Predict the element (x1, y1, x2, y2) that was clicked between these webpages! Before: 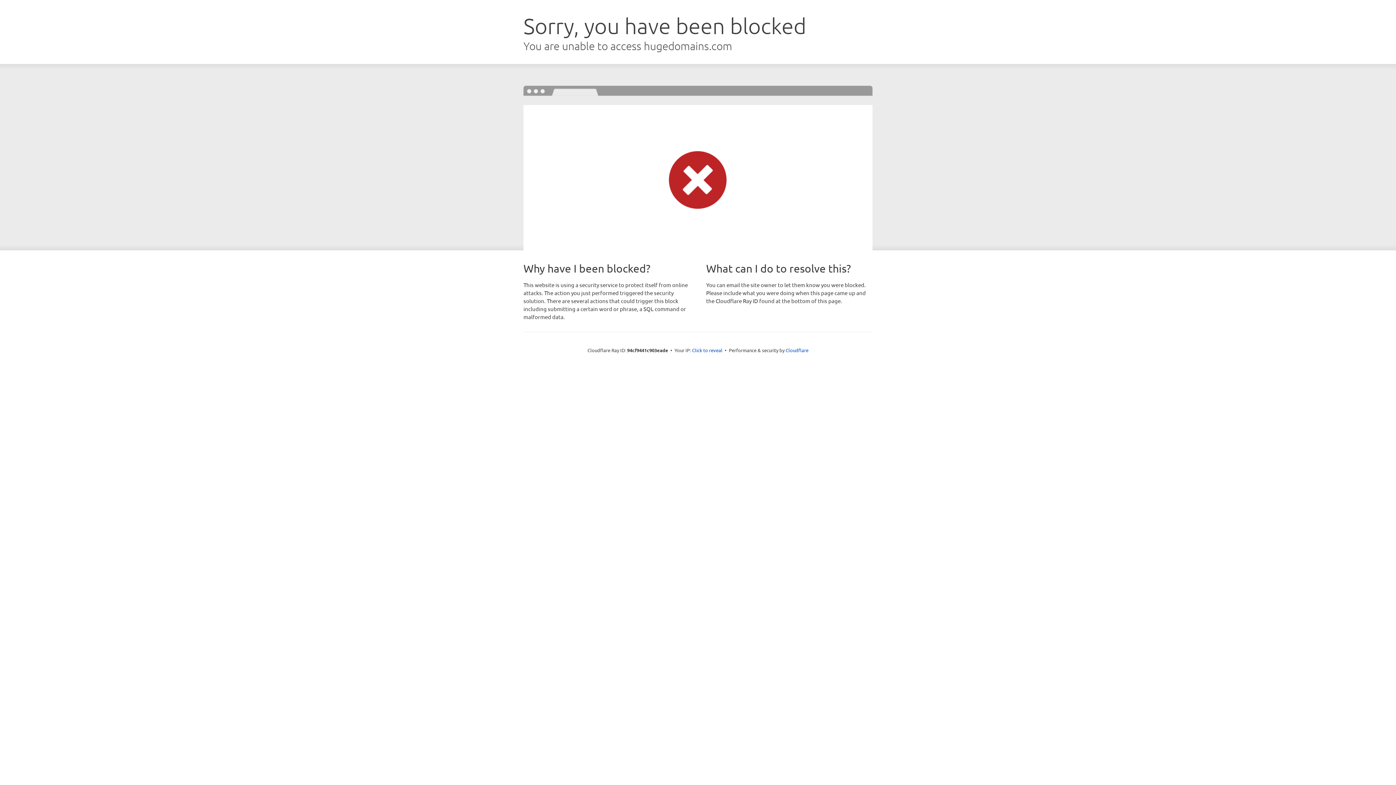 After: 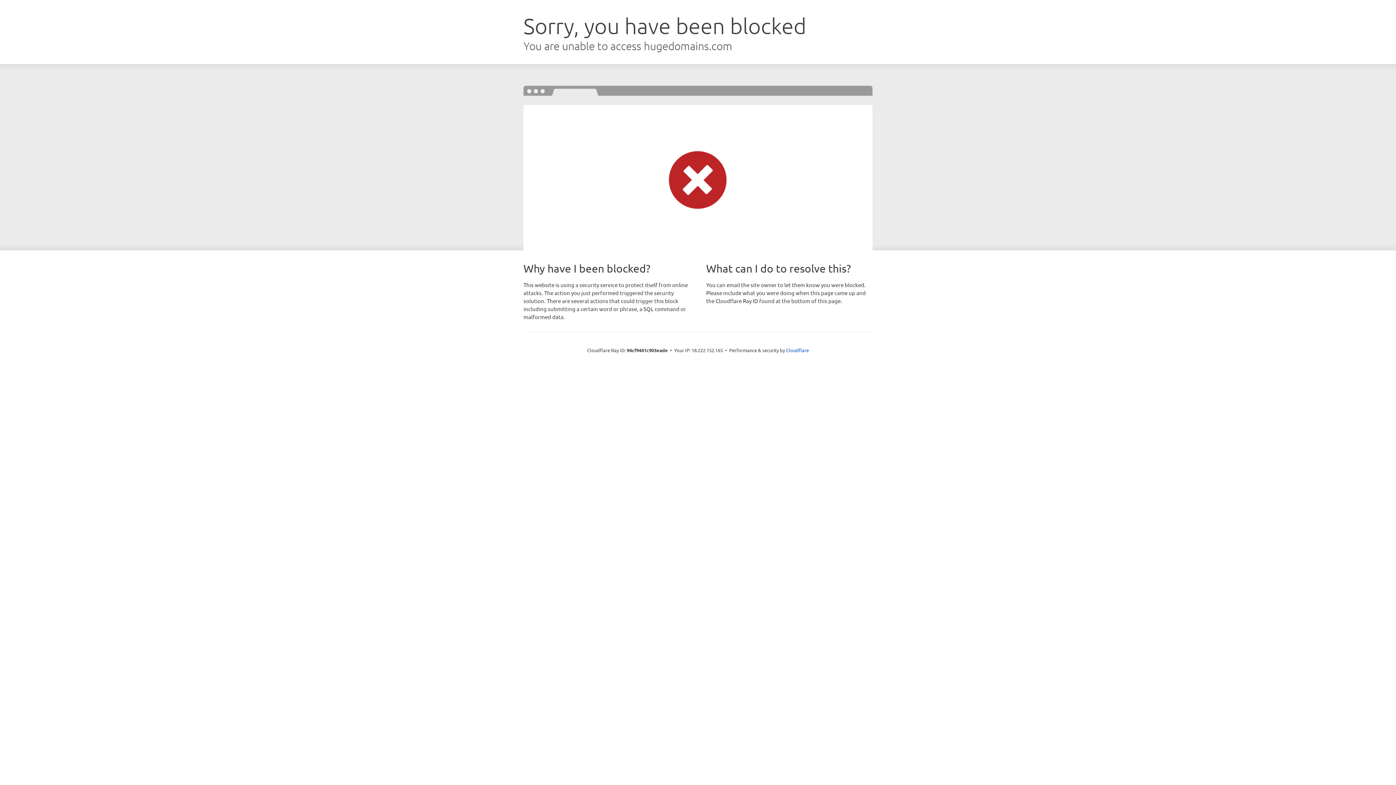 Action: bbox: (692, 346, 722, 353) label: Click to reveal